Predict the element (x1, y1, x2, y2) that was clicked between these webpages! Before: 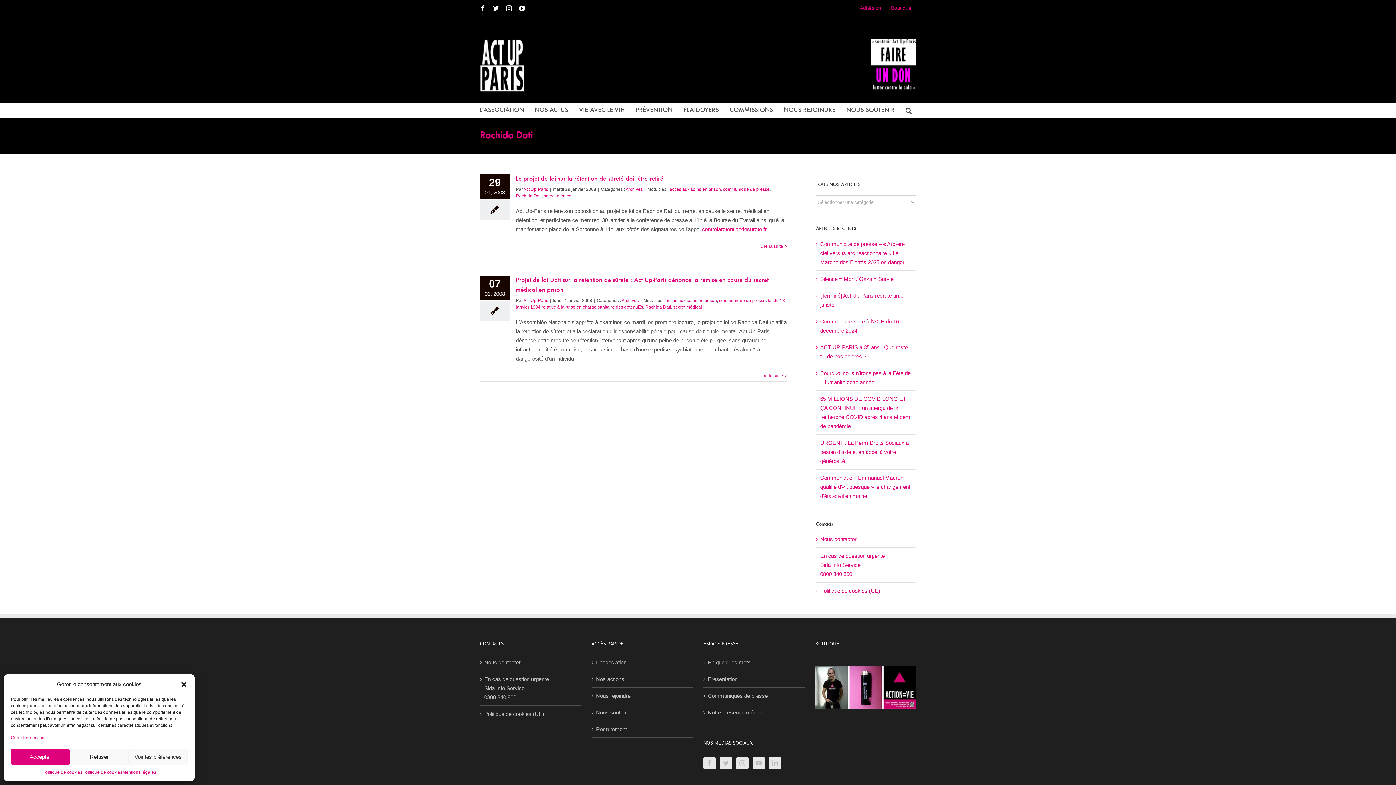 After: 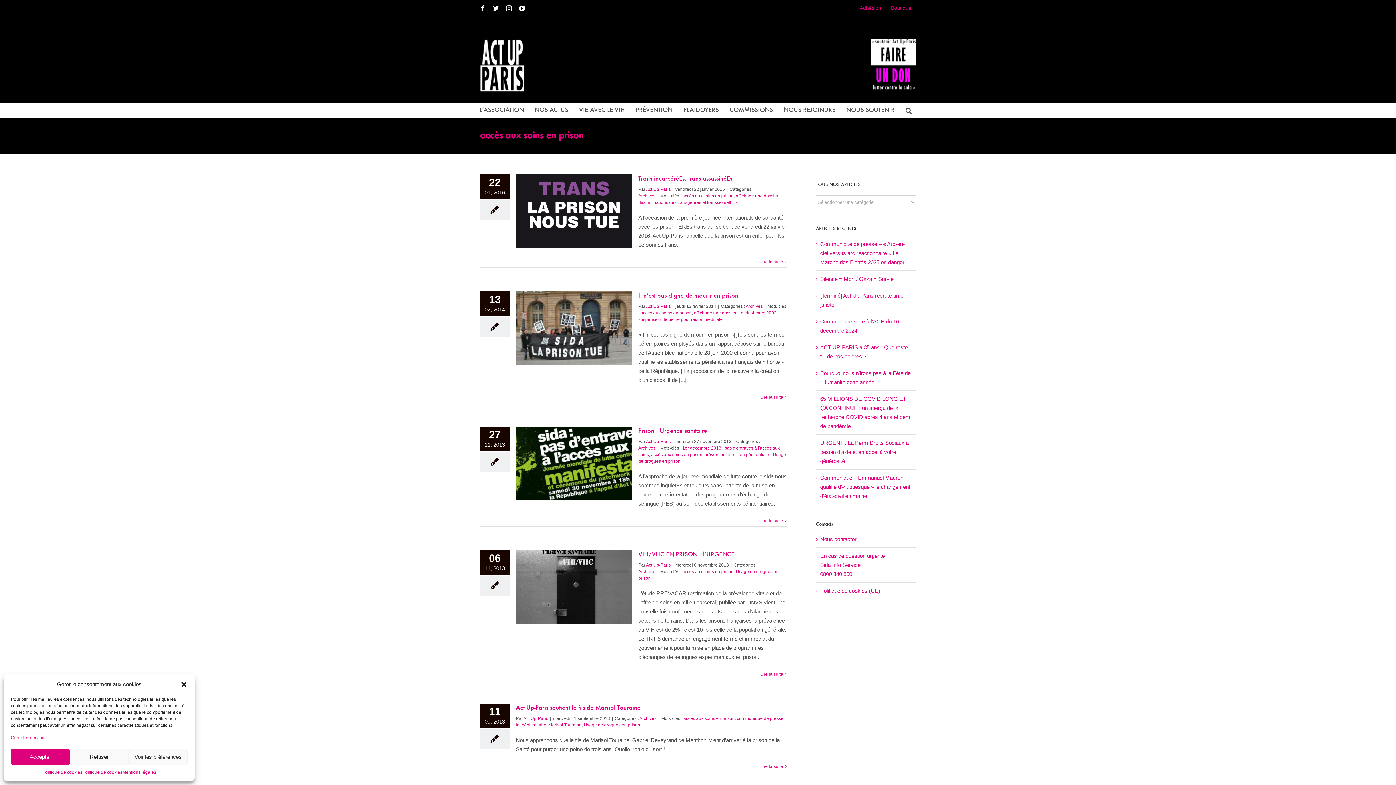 Action: bbox: (665, 298, 717, 303) label: accès aux soins en prison